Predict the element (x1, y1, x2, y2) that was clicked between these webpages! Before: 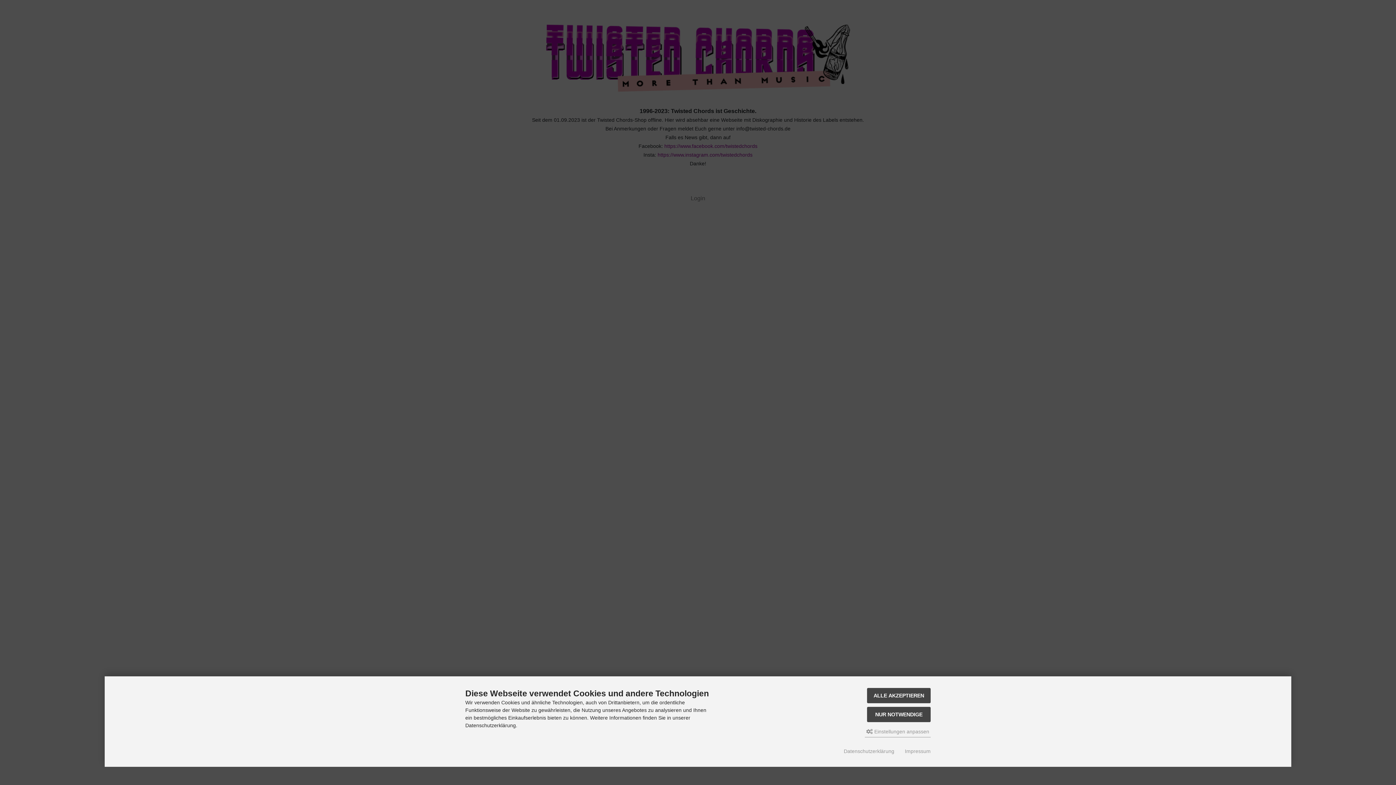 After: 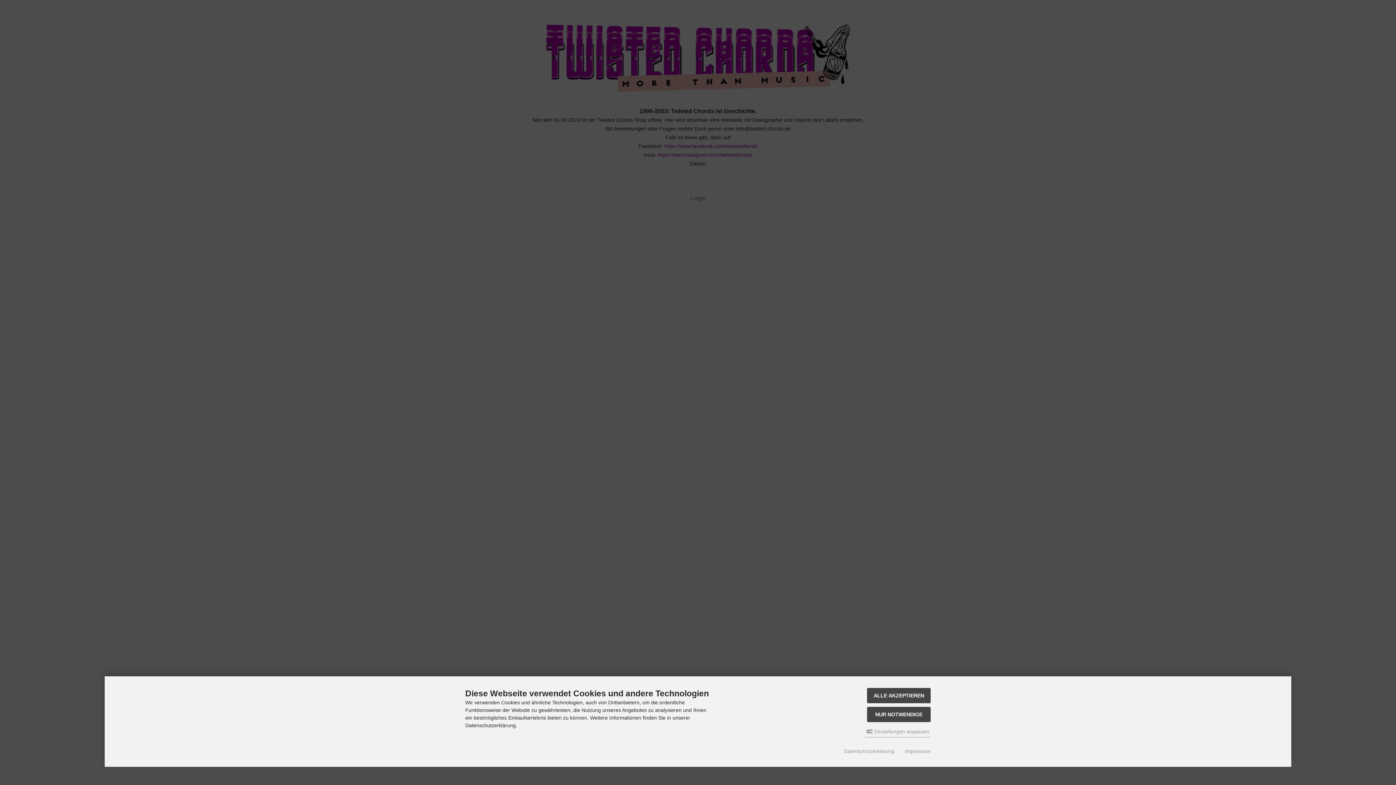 Action: bbox: (844, 748, 894, 755) label: Datenschutzerklärung